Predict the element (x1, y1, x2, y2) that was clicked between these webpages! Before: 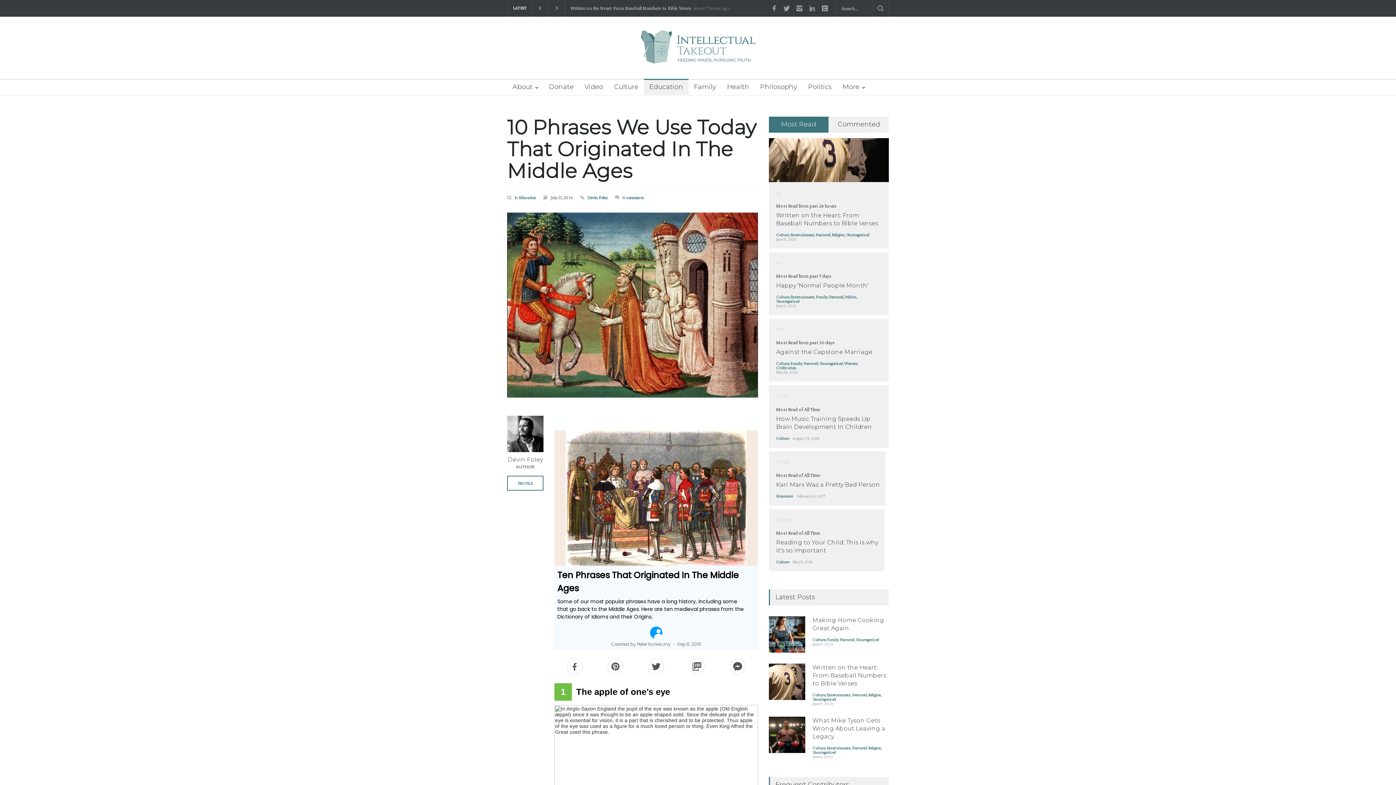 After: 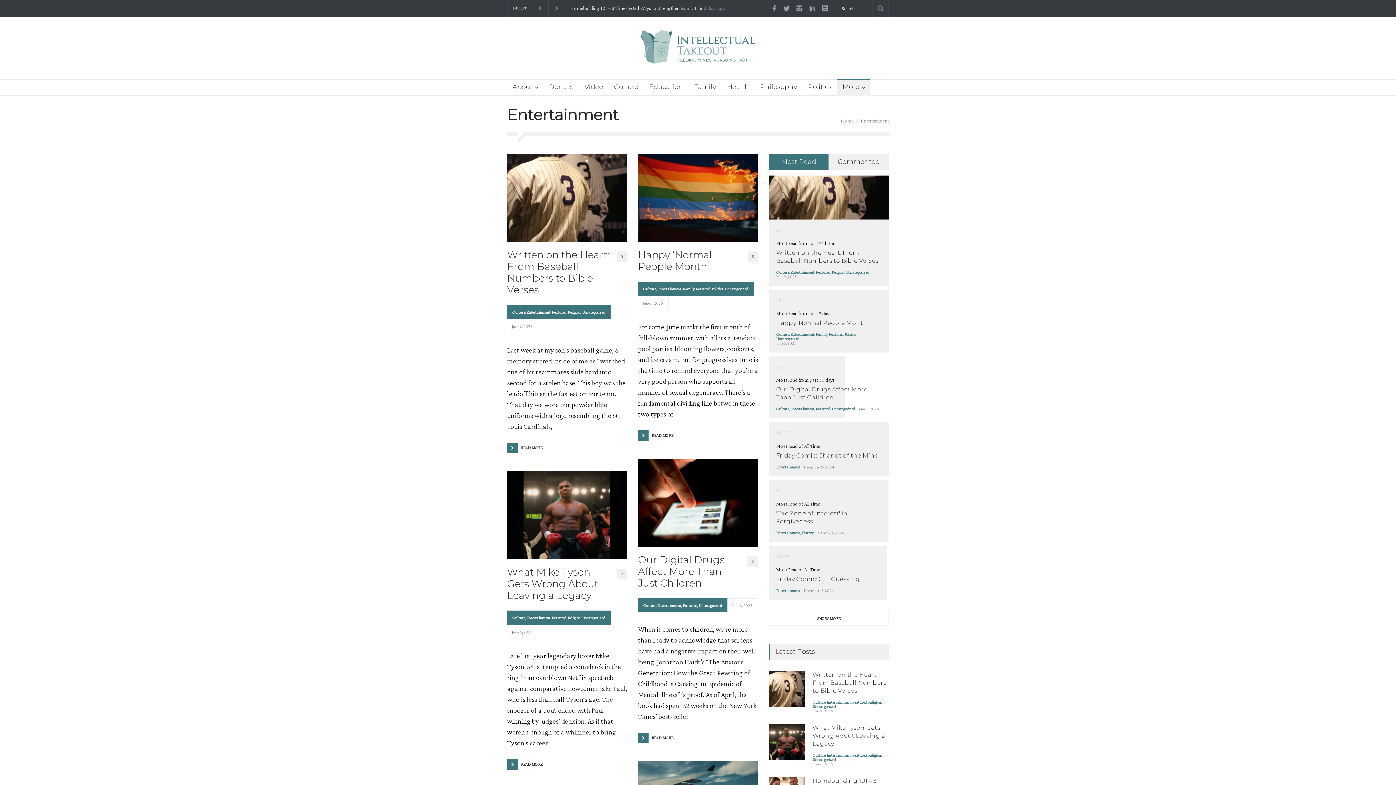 Action: bbox: (790, 232, 814, 237) label: Entertainment